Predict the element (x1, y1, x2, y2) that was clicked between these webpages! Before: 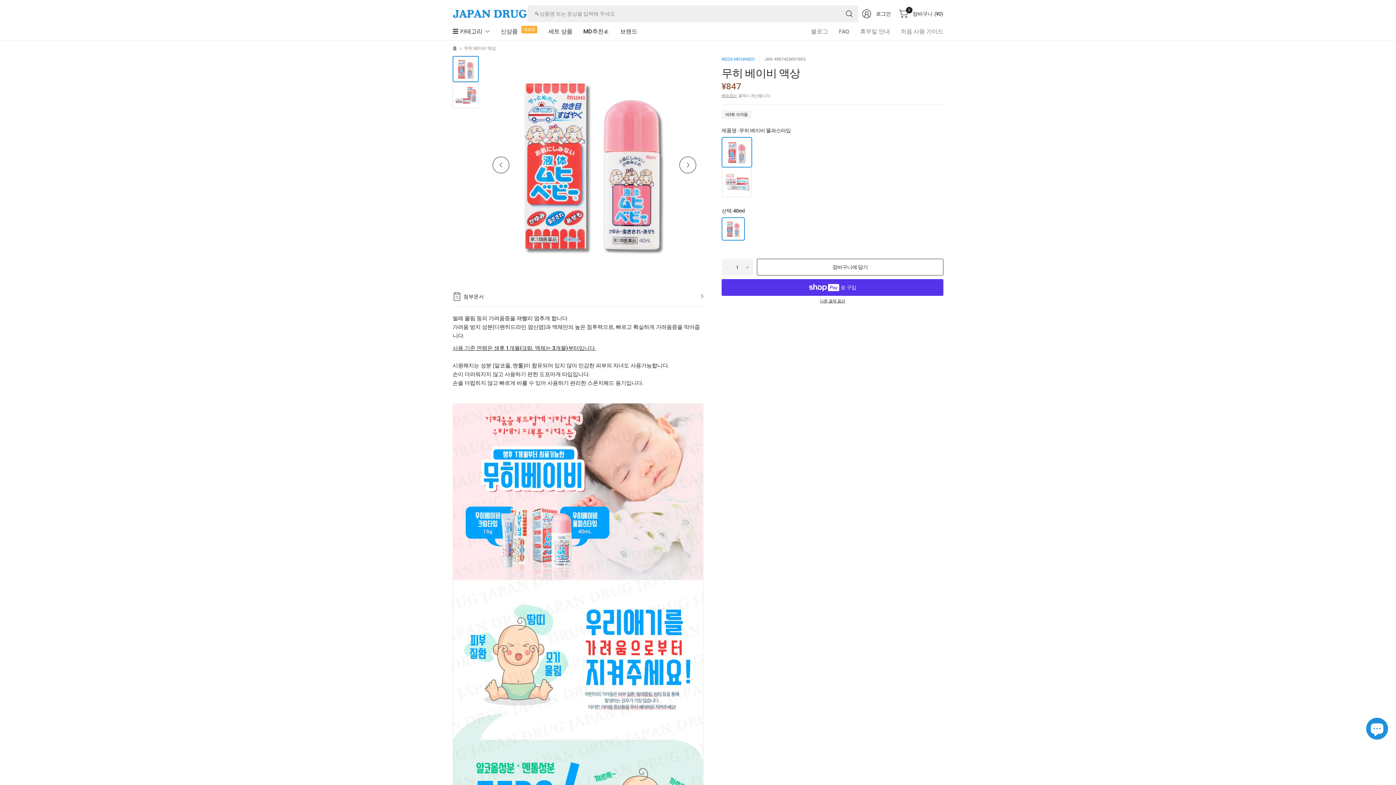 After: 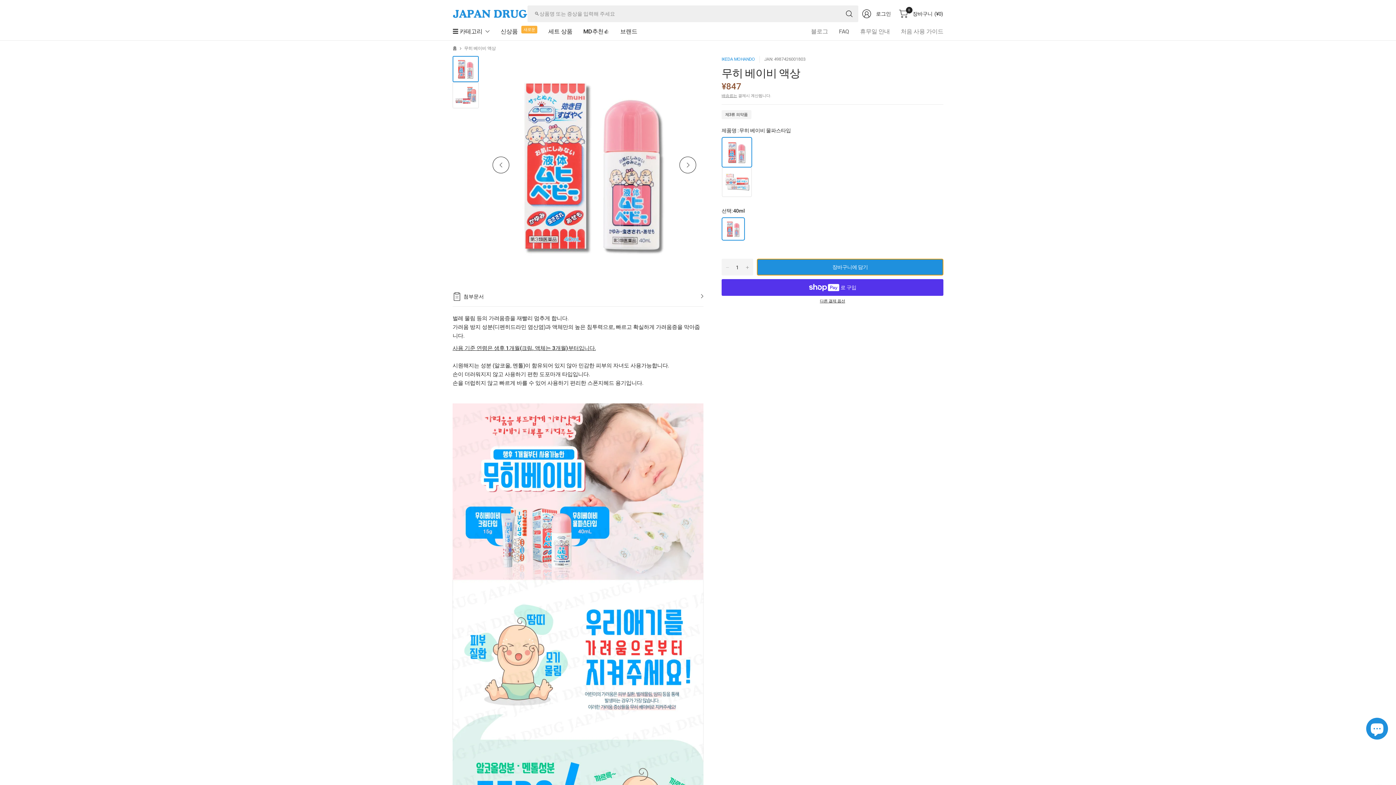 Action: bbox: (757, 258, 943, 275) label: 장바구니에 담기